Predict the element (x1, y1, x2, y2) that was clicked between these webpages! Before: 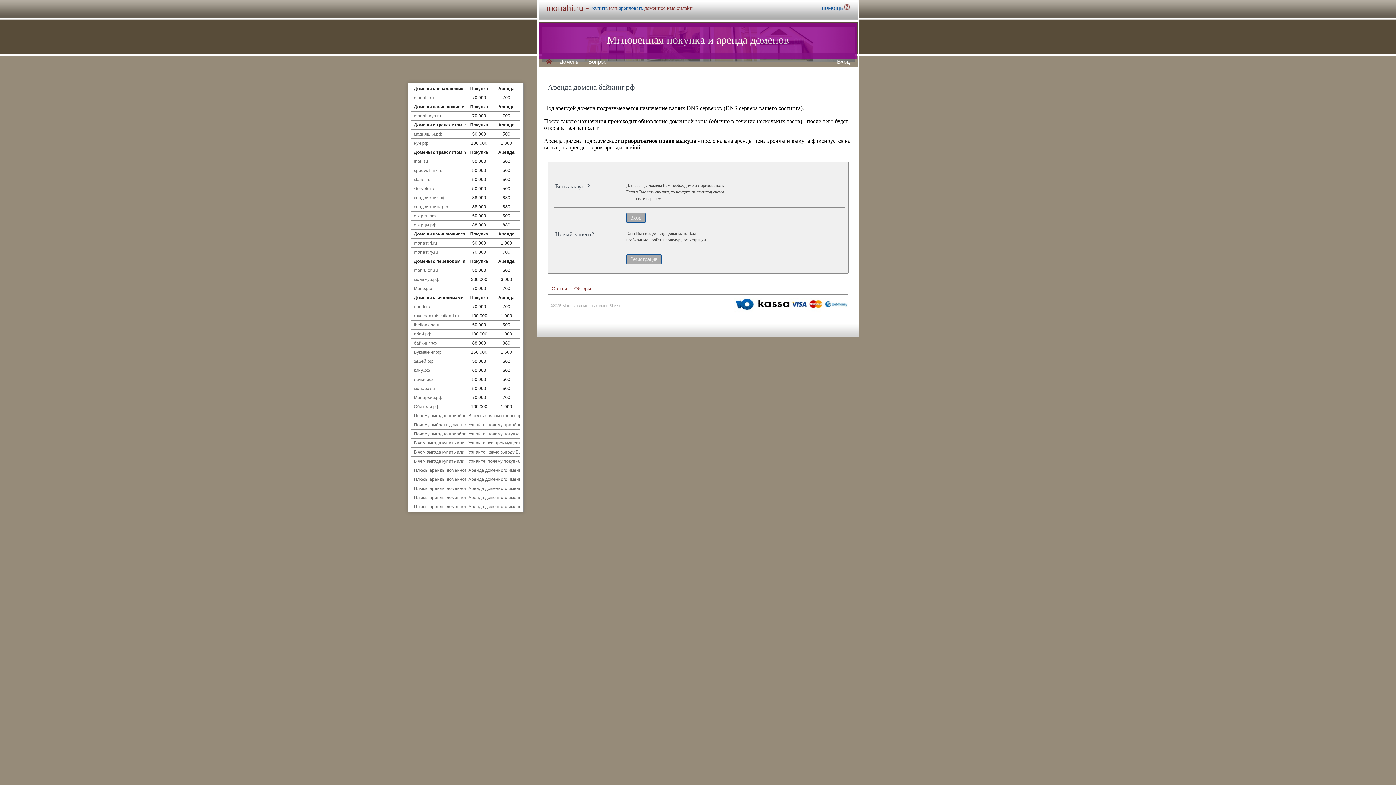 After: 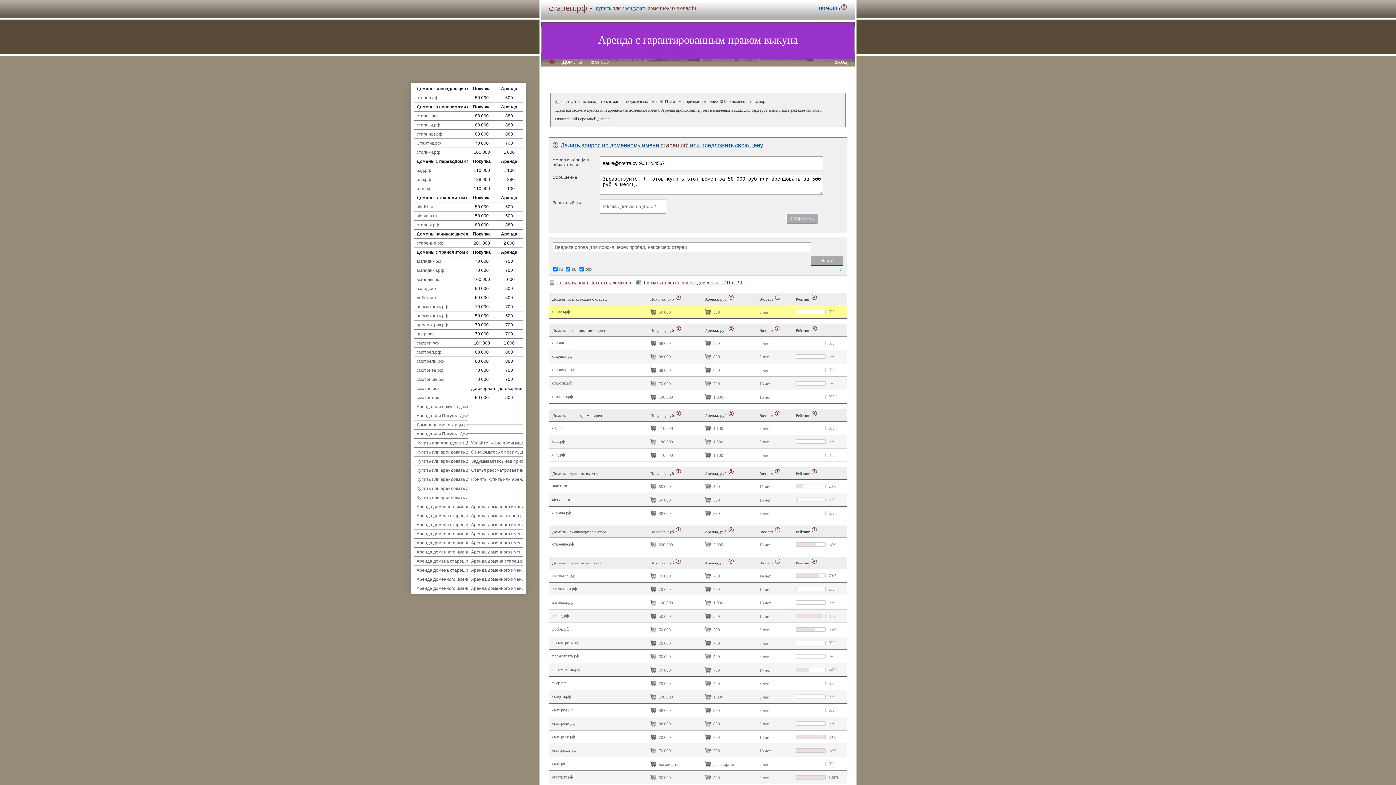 Action: label: старец.рф bbox: (414, 213, 435, 218)